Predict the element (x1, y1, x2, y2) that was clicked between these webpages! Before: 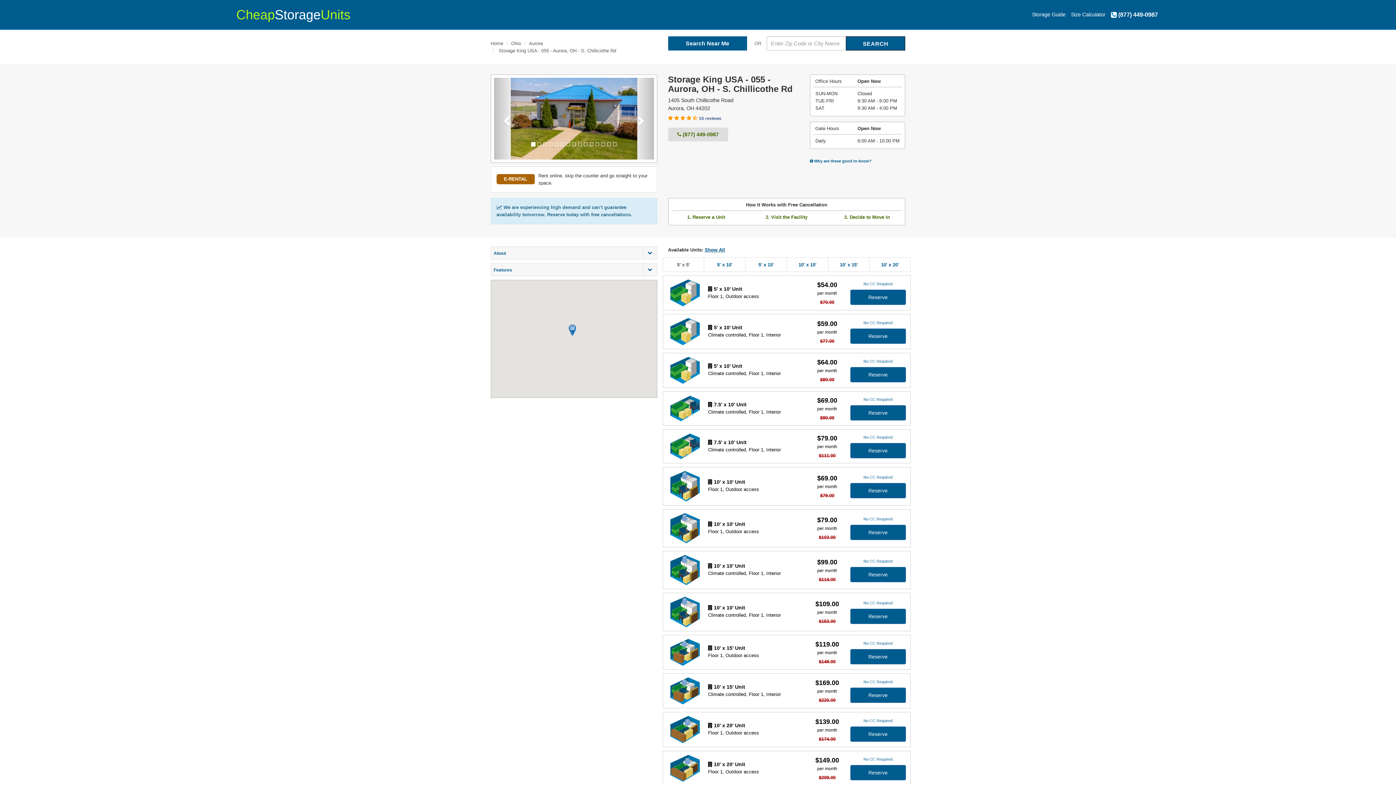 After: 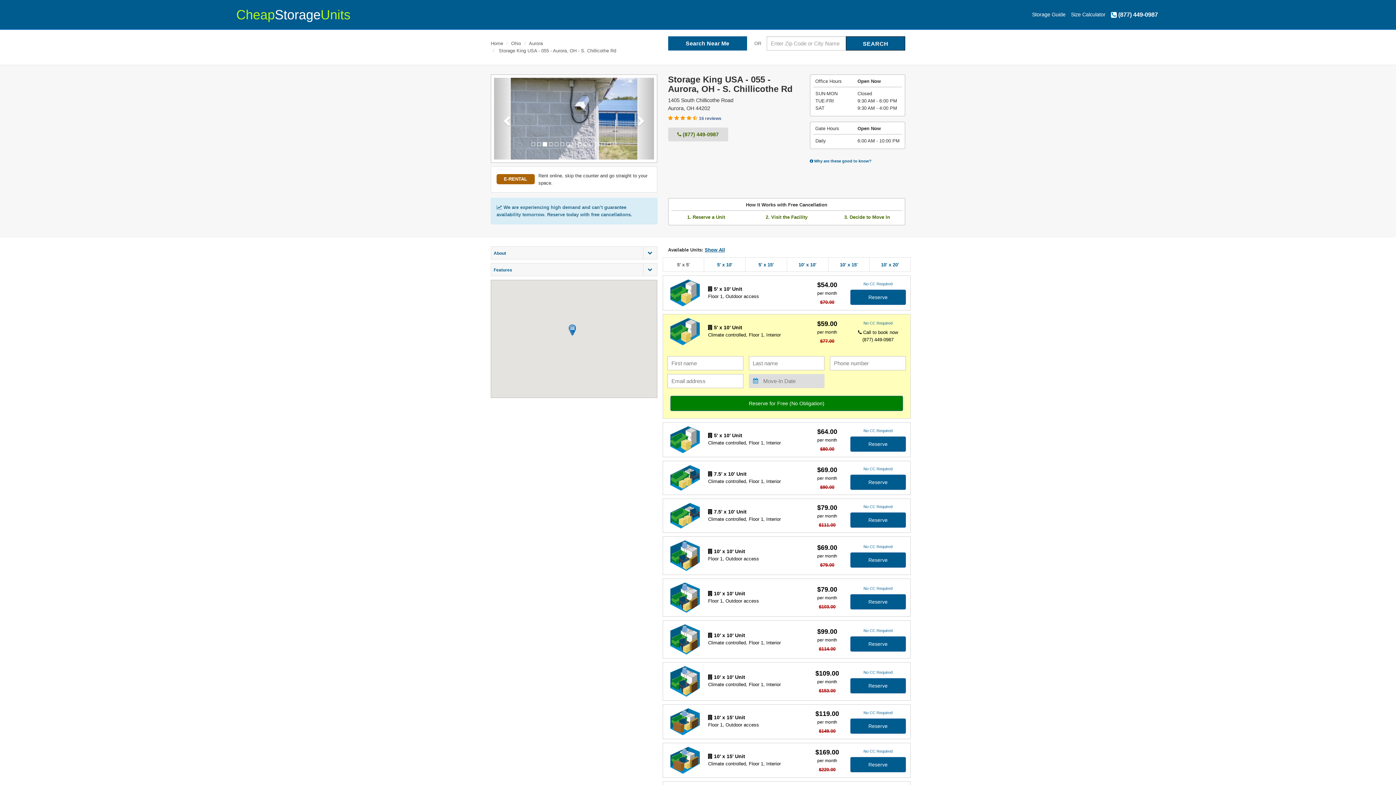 Action: bbox: (664, 318, 908, 345) label:  5' x 10' Unit

Climate controlled, Floor 1, Interior

$59.00
per month
$77.00
No CC Required
Reserve